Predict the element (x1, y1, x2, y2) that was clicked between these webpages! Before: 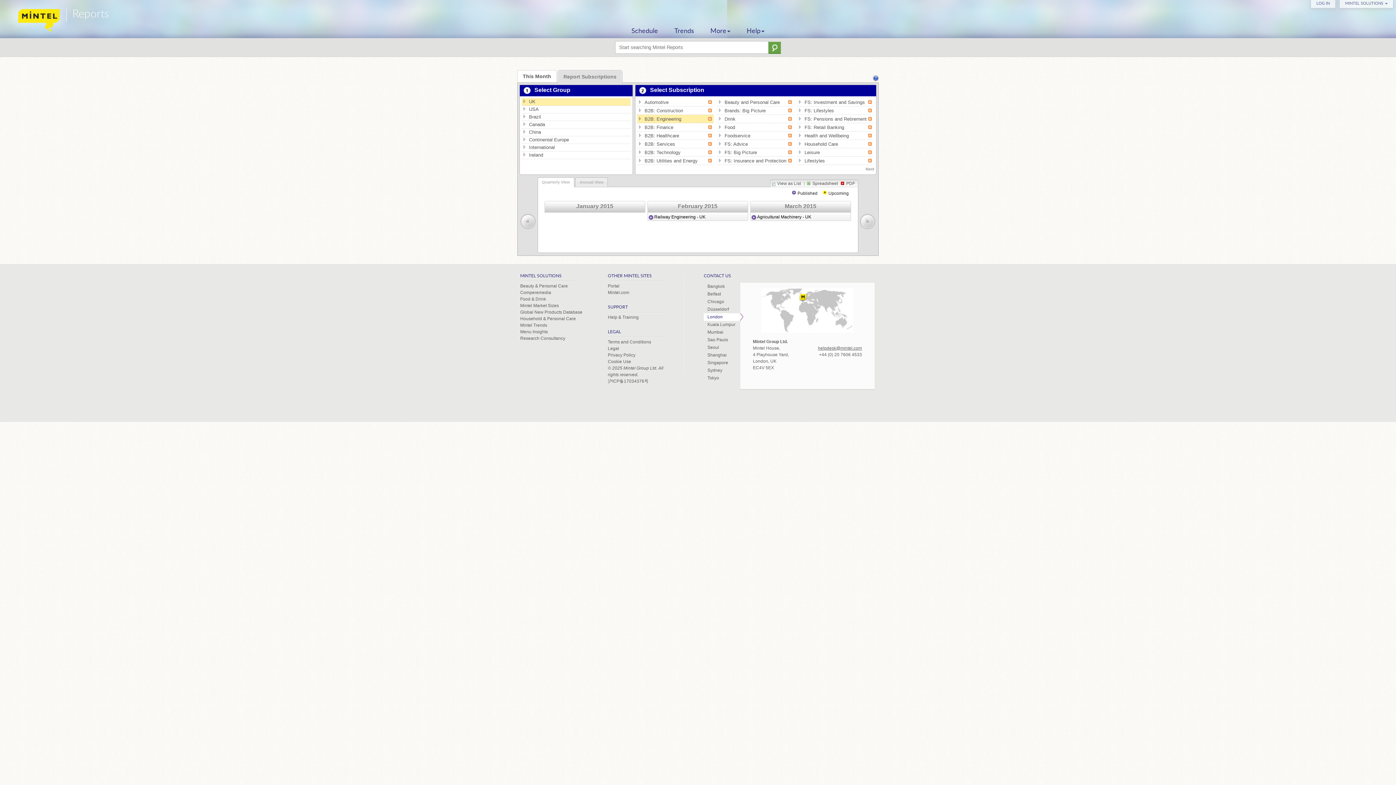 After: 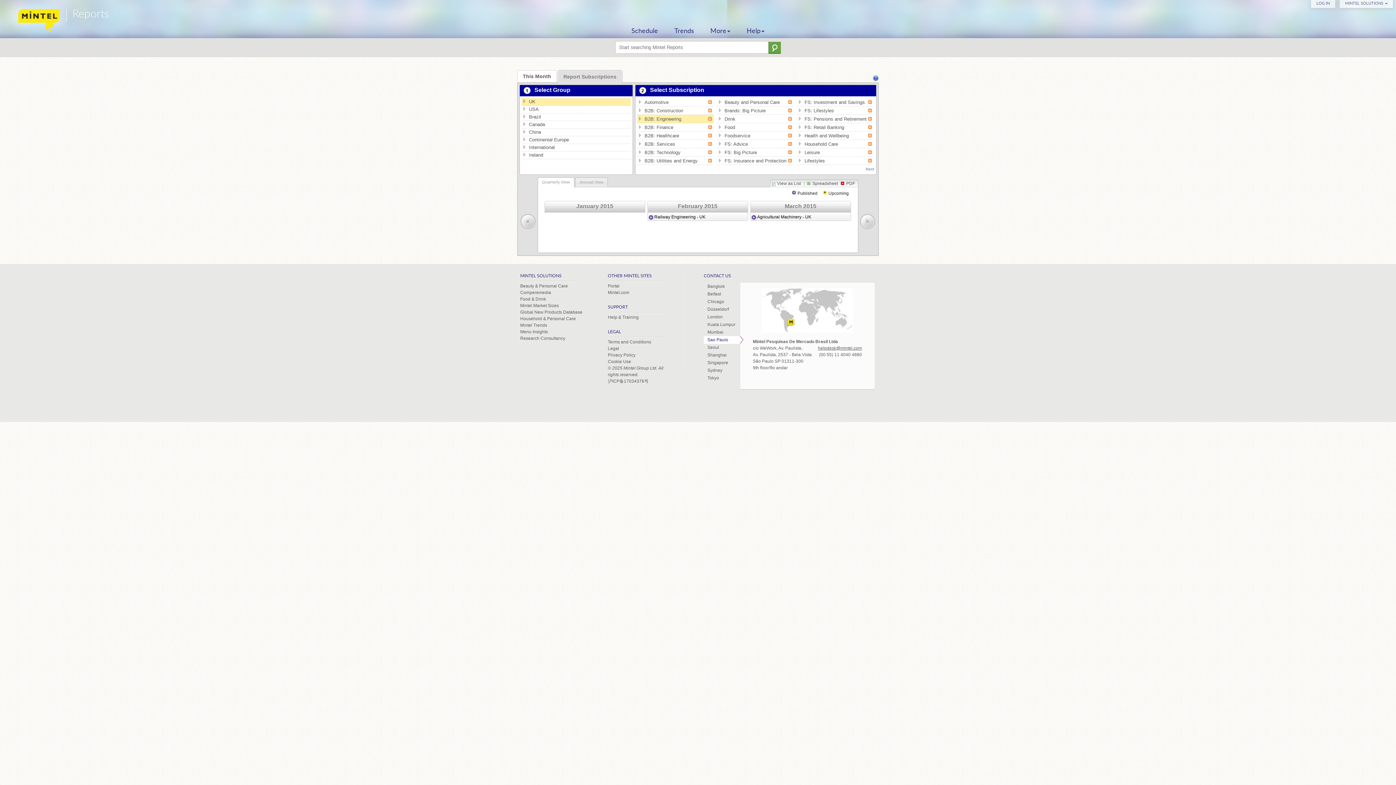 Action: bbox: (704, 336, 740, 343) label: Sao Paulo